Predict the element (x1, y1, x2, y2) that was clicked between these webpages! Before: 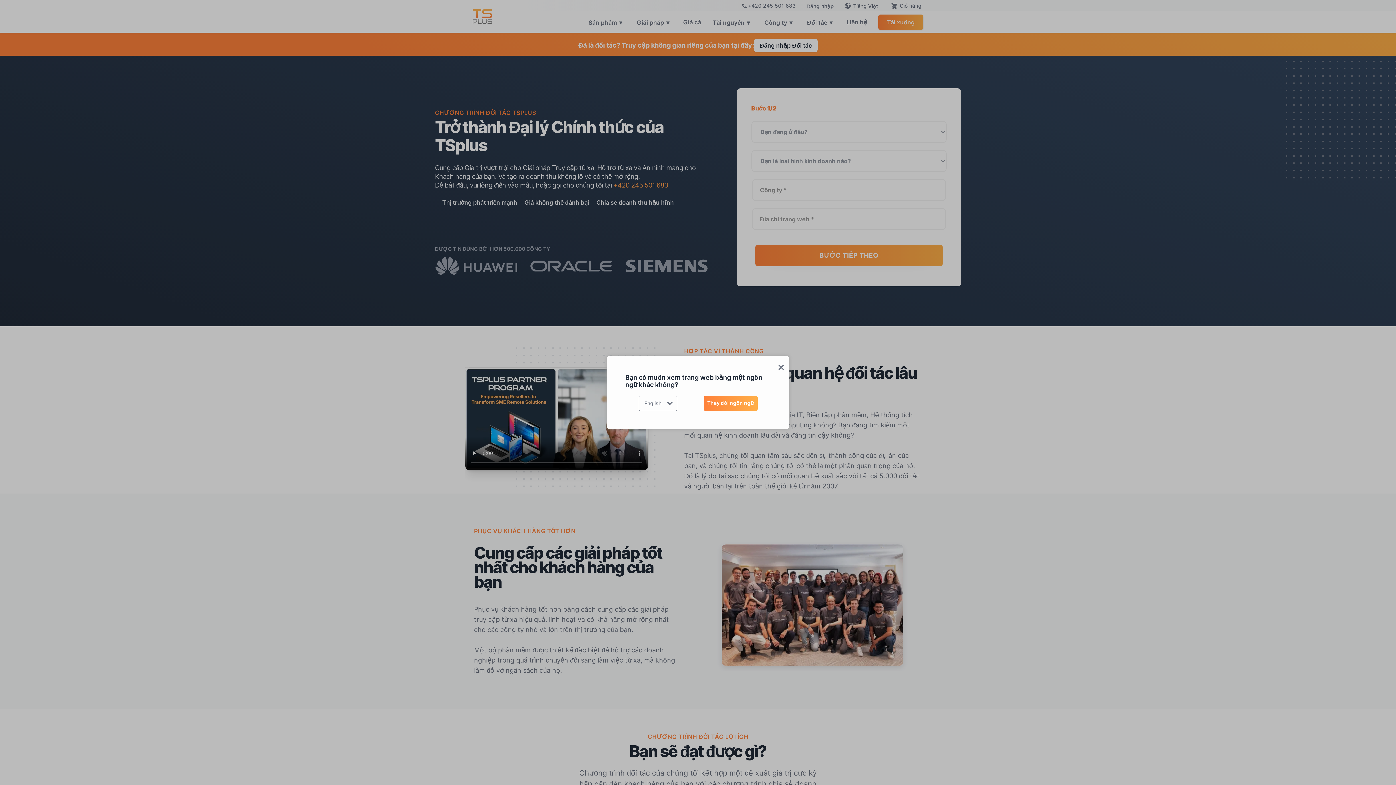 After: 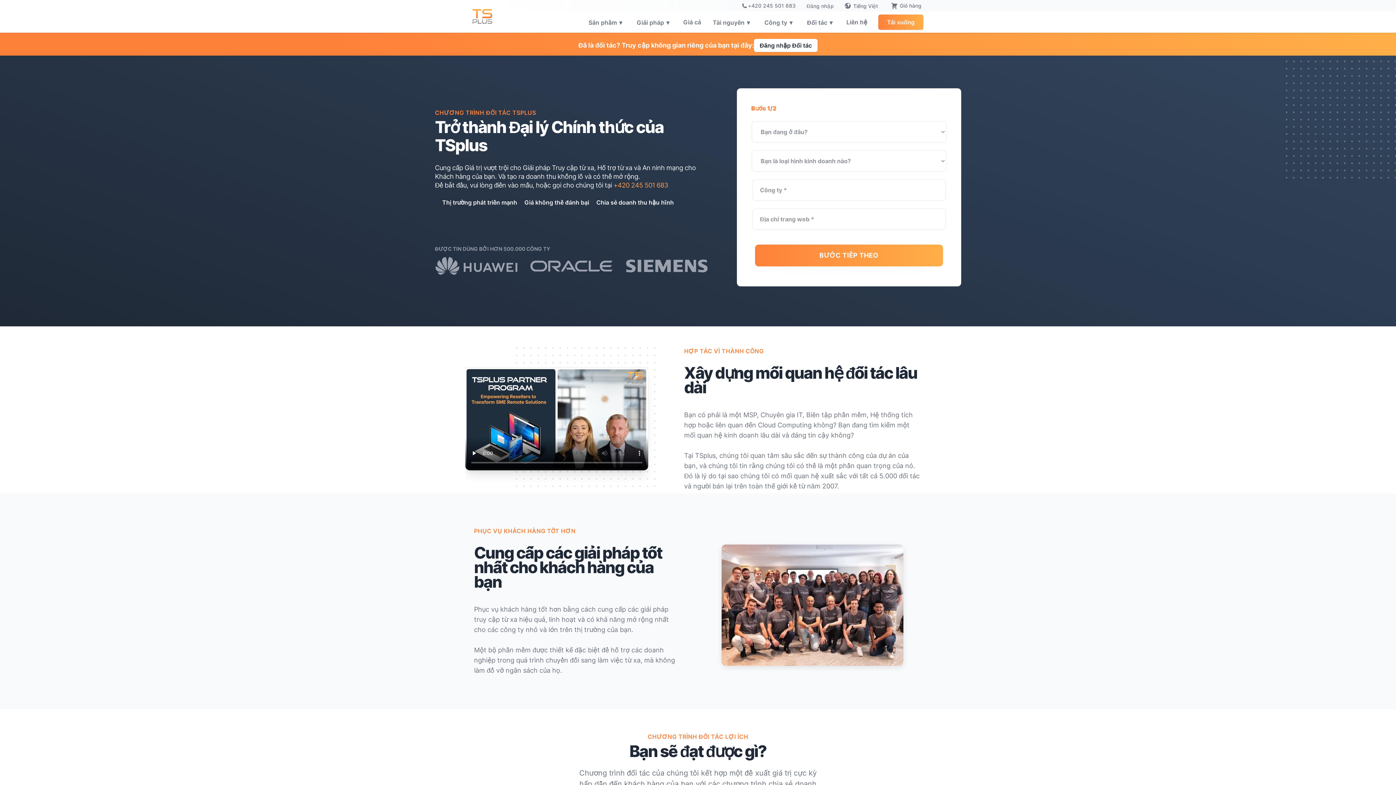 Action: bbox: (775, 363, 787, 371)